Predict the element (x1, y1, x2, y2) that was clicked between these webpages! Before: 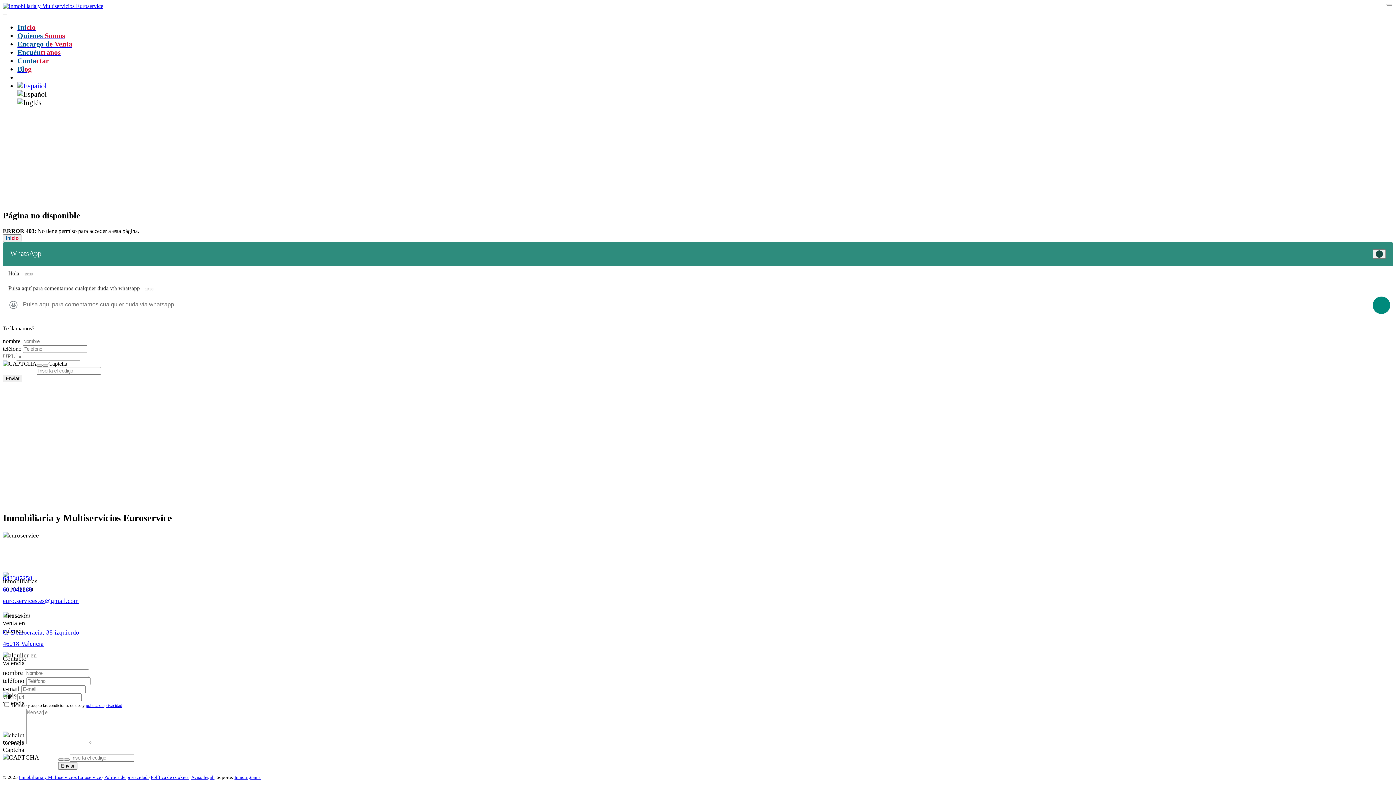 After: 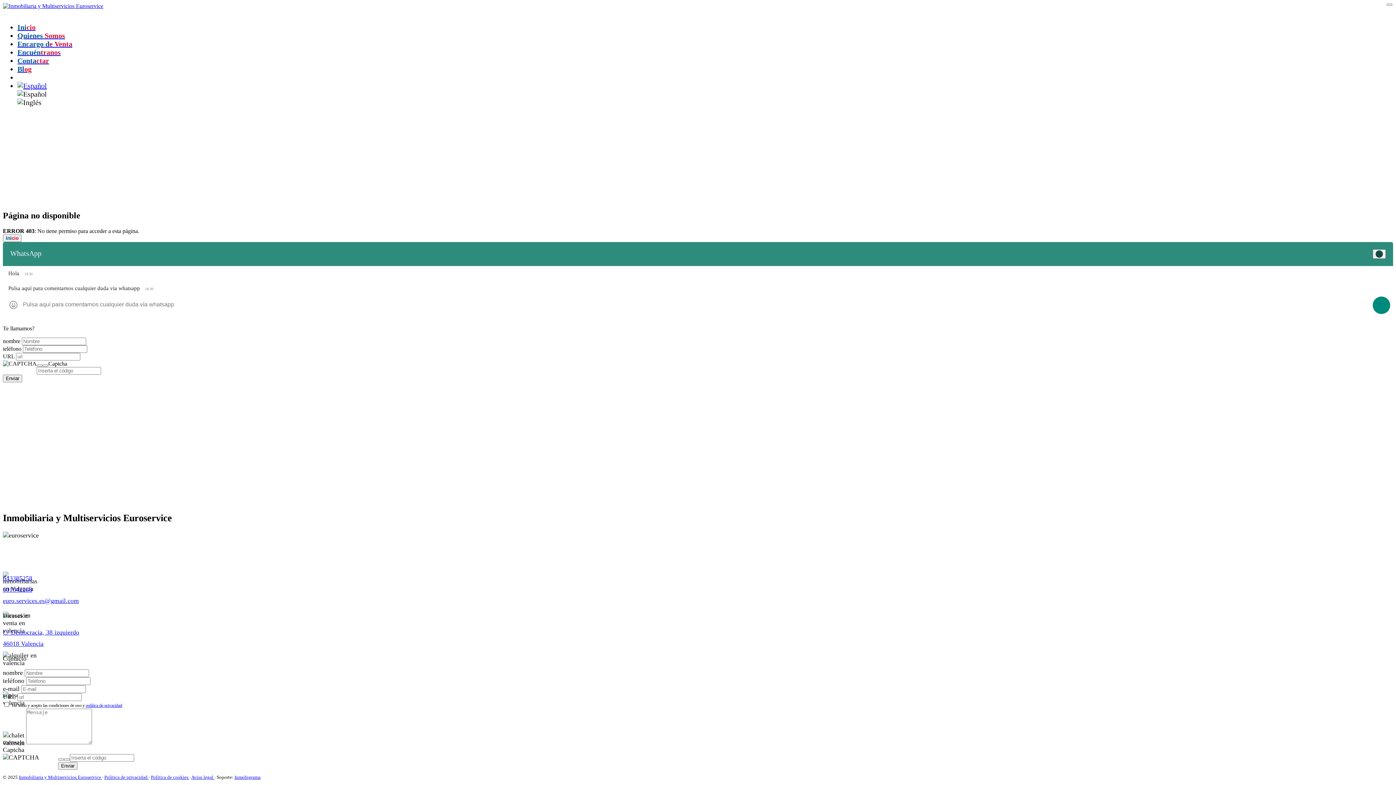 Action: label: política de privacidad bbox: (85, 703, 122, 708)